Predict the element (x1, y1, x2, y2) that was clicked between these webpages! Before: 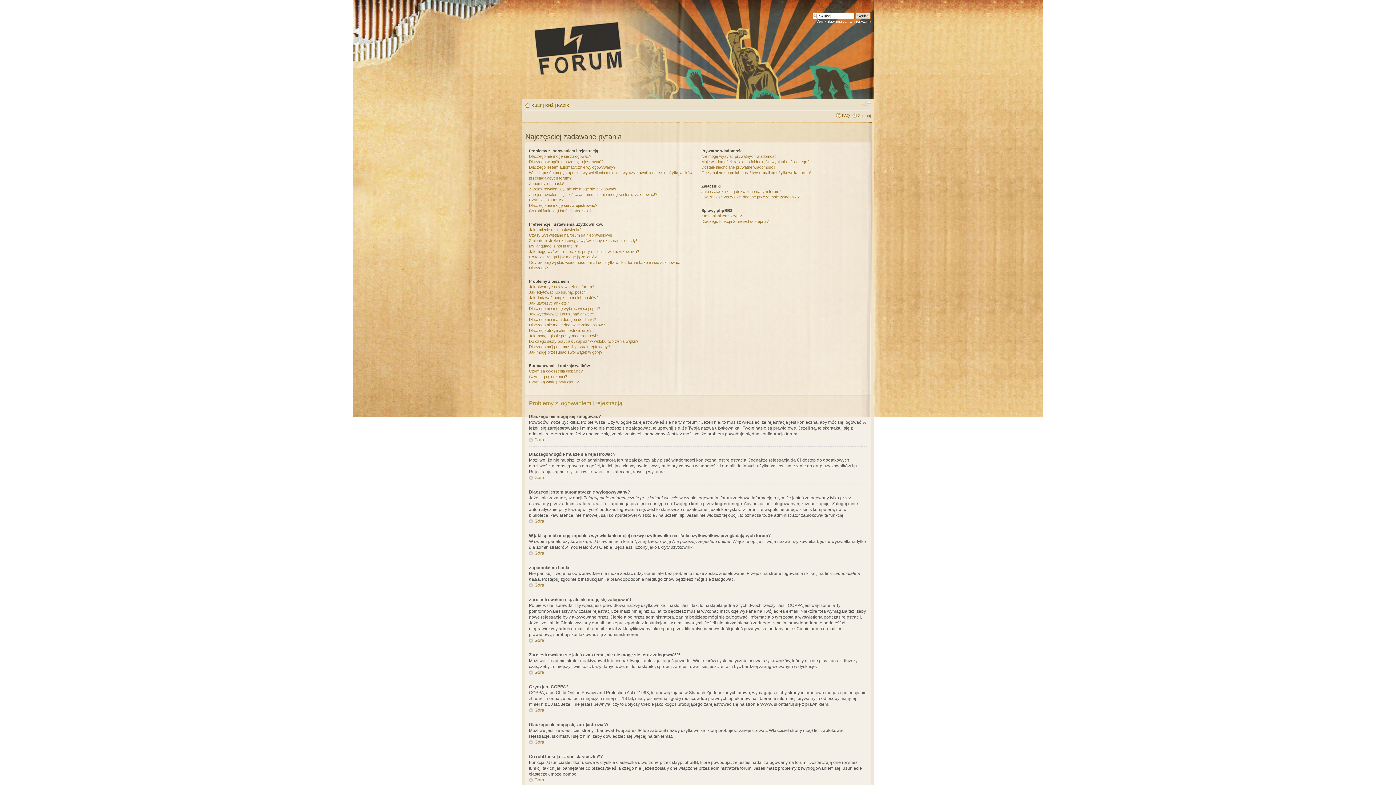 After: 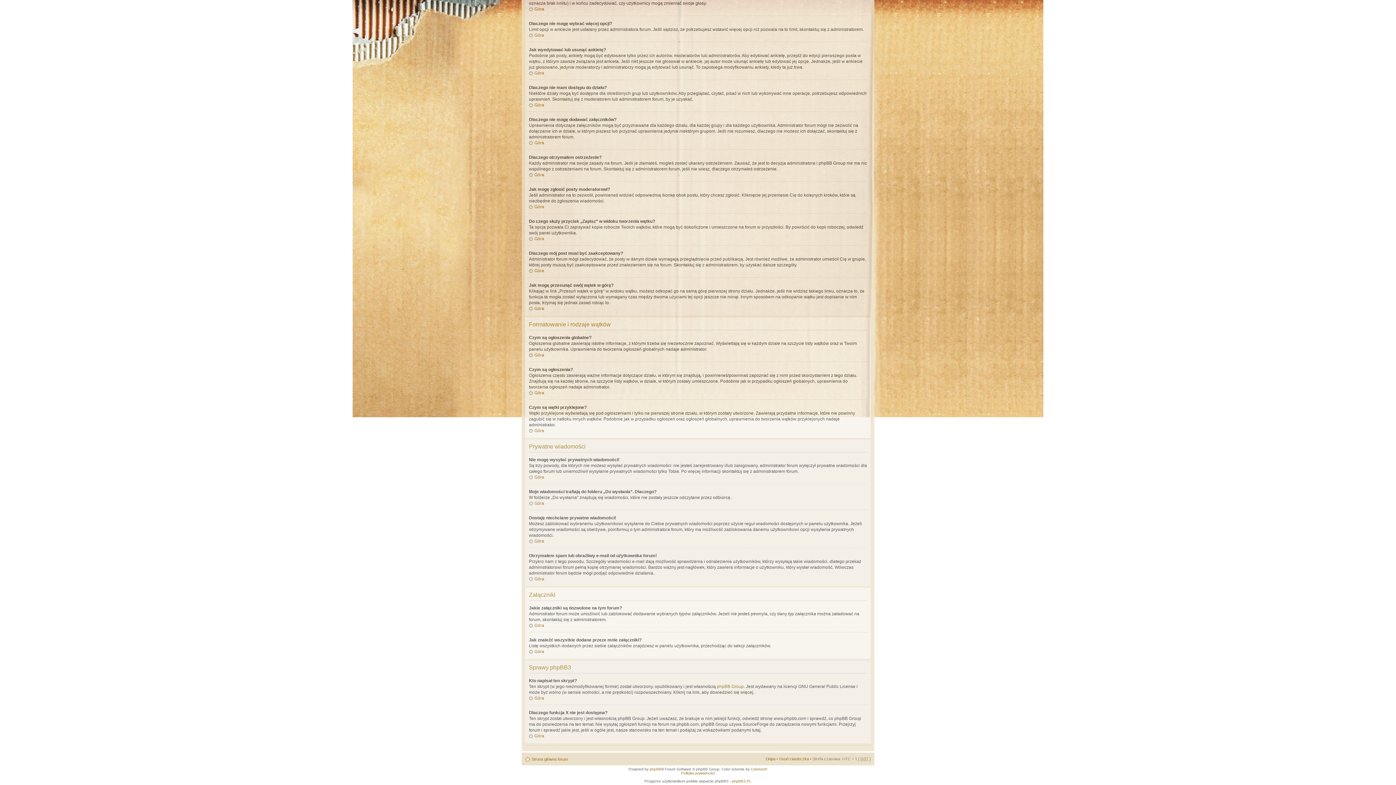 Action: bbox: (701, 170, 811, 174) label: Otrzymałem spam lub obraźliwy e-mail od użytkownika forum!